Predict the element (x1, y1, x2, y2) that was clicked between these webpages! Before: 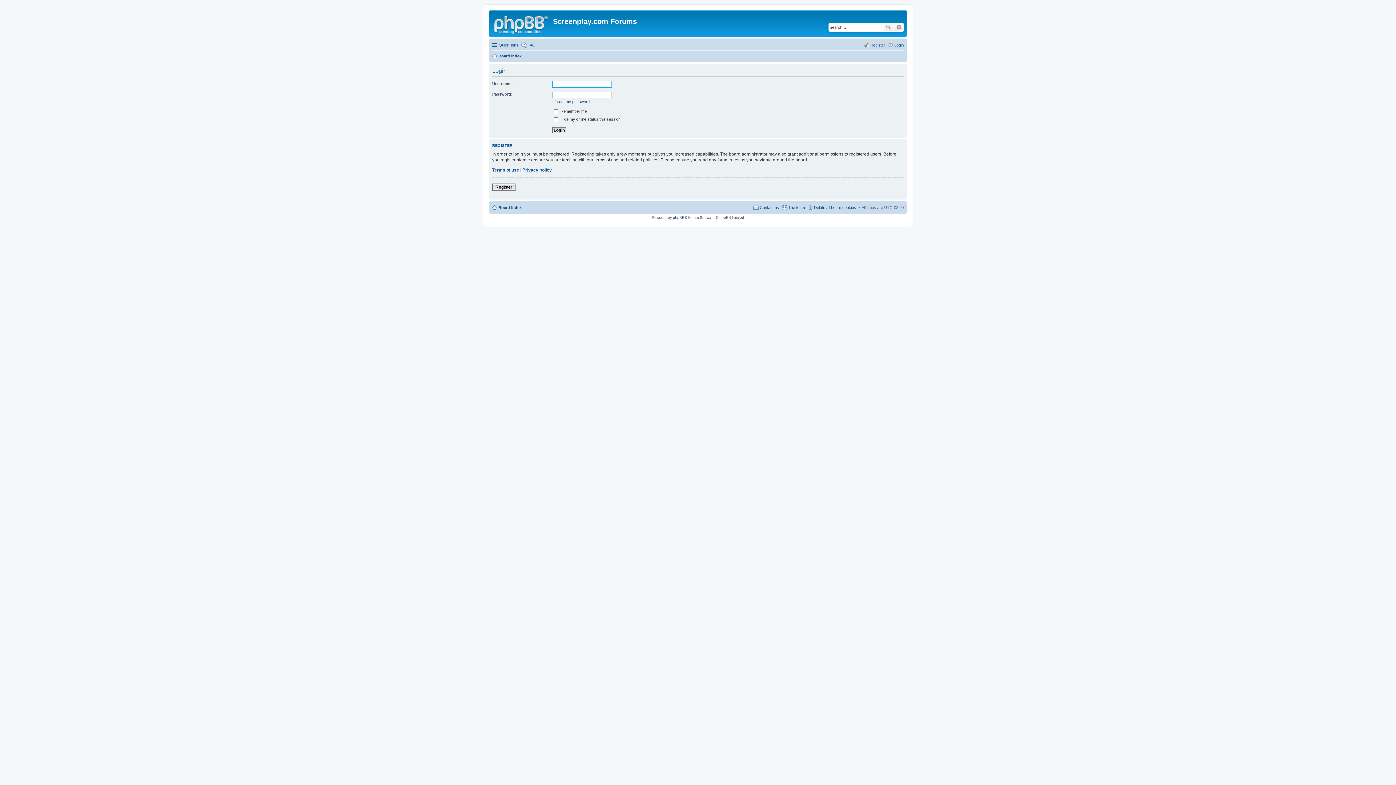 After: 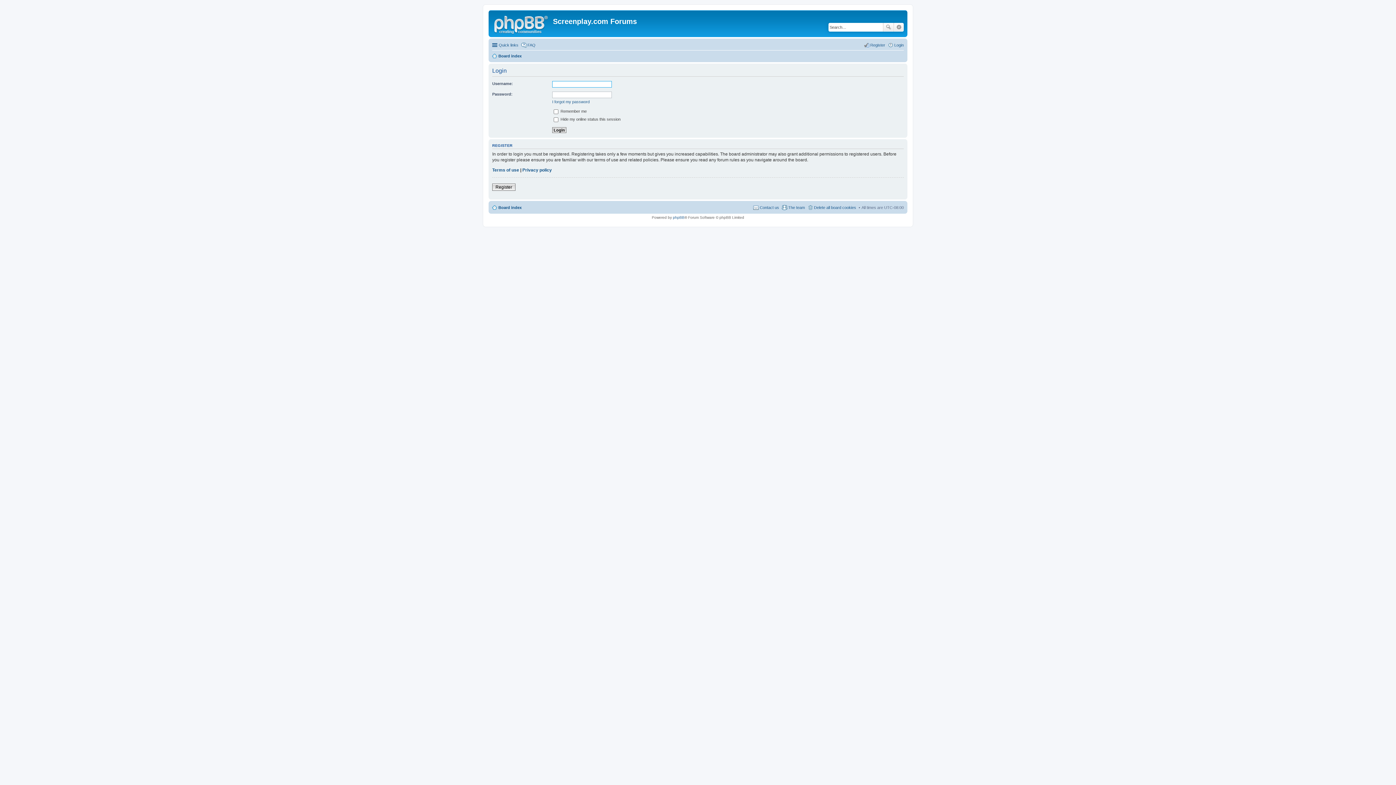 Action: bbox: (888, 40, 904, 49) label: Login